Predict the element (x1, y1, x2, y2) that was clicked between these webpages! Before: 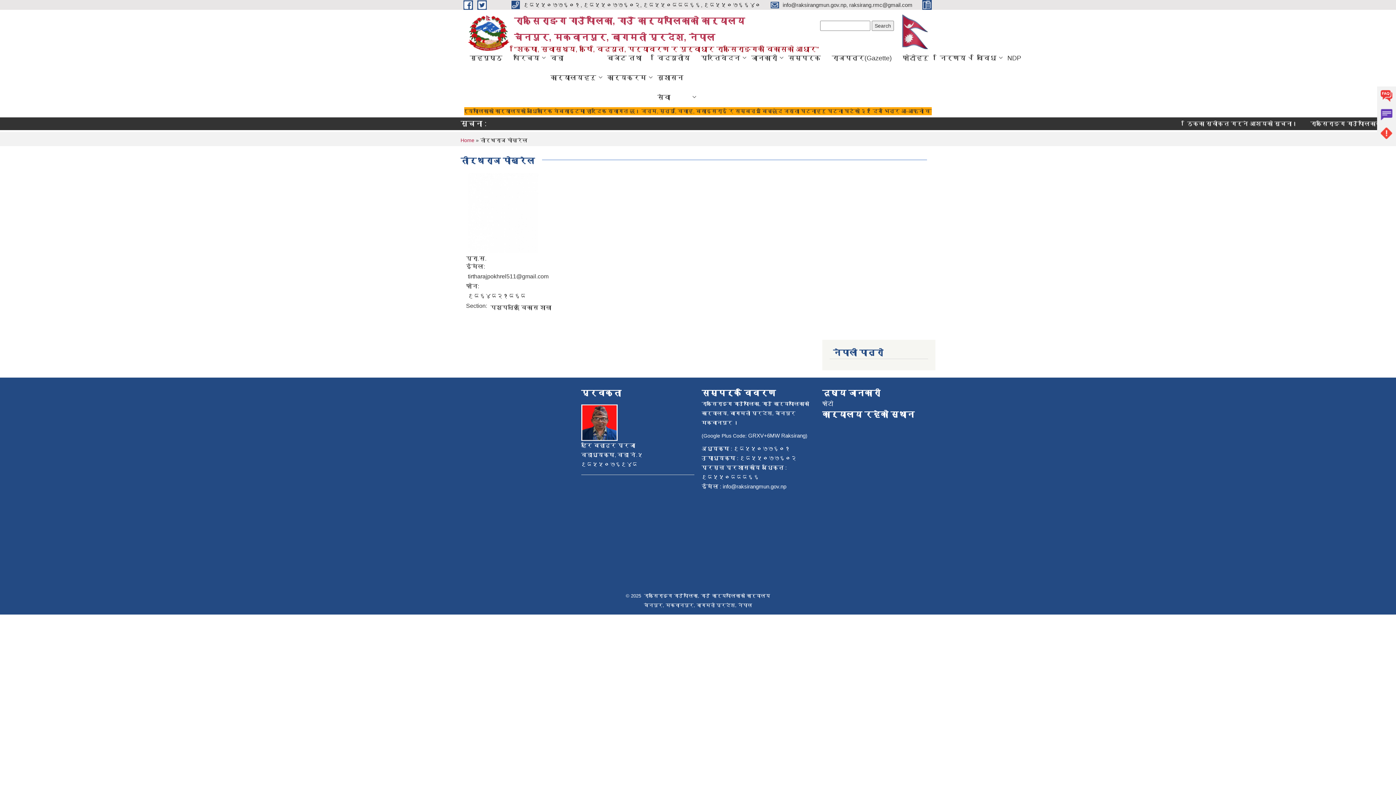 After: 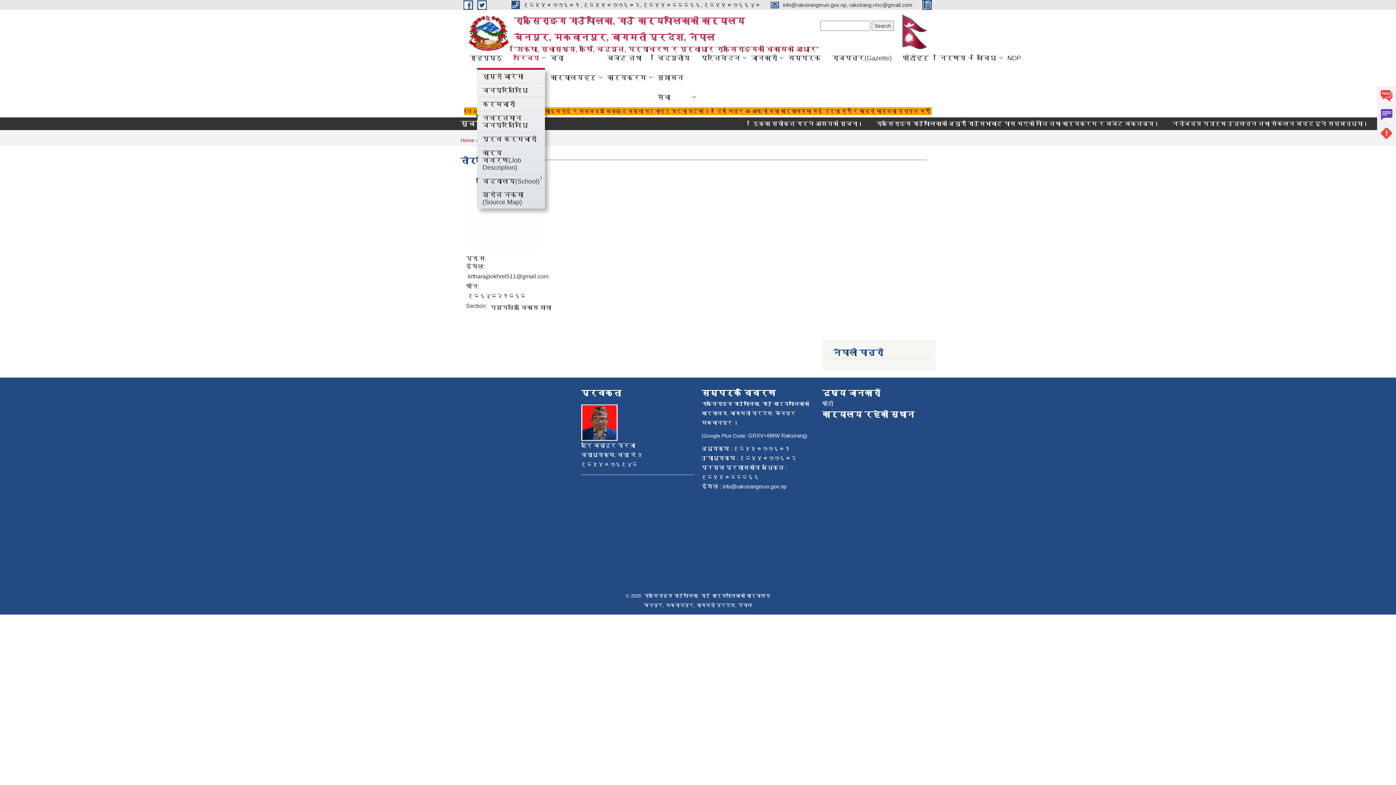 Action: bbox: (508, 48, 545, 68) label: परिचय